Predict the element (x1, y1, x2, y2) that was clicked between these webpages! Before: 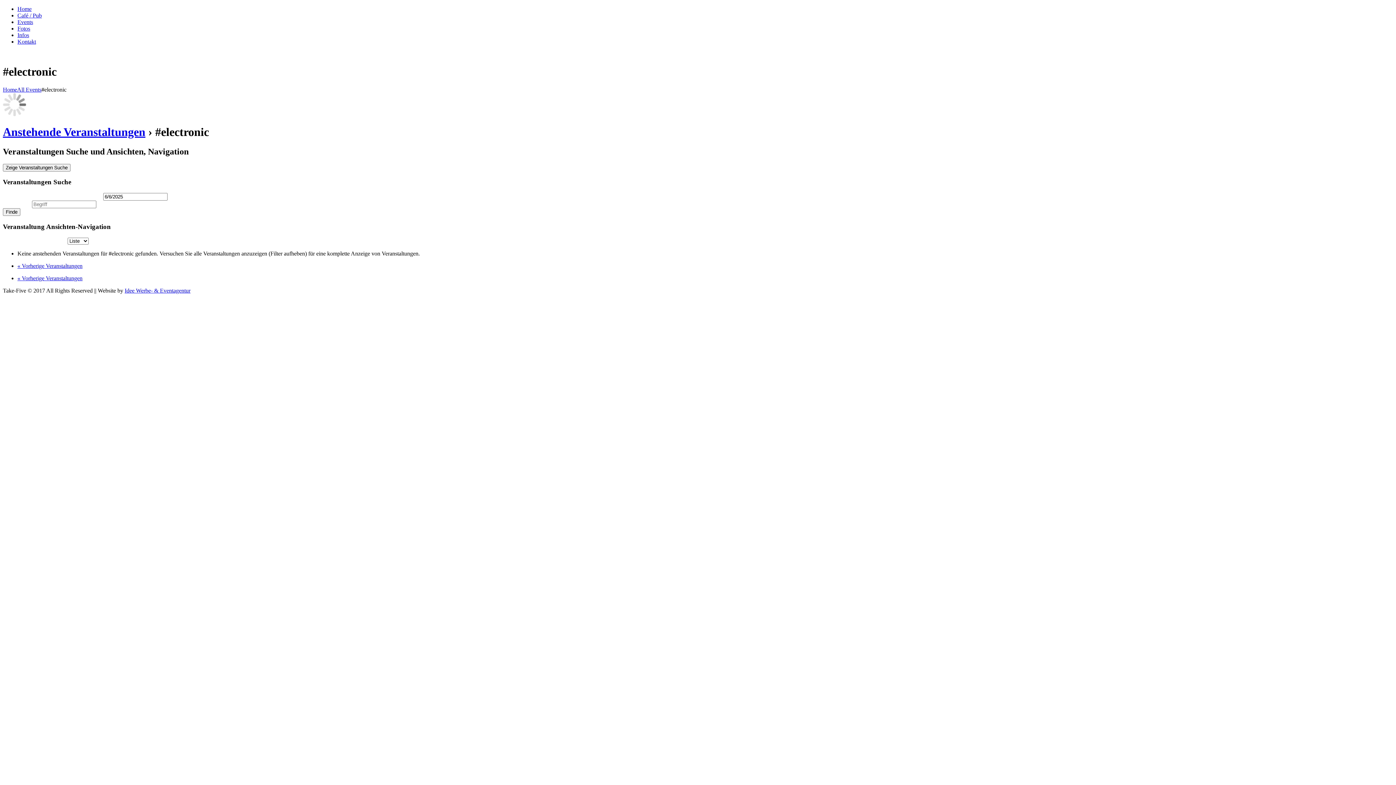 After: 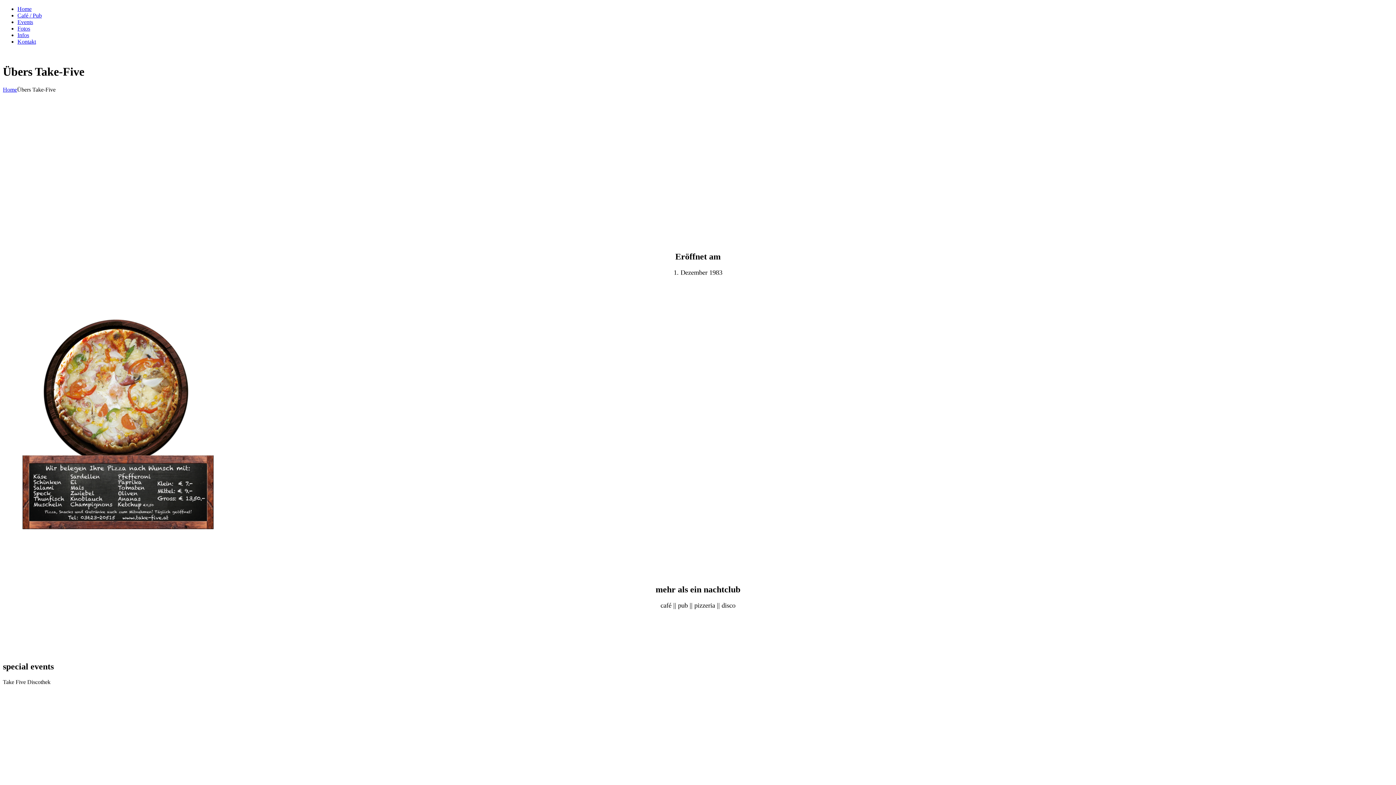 Action: label: Infos bbox: (17, 32, 29, 38)